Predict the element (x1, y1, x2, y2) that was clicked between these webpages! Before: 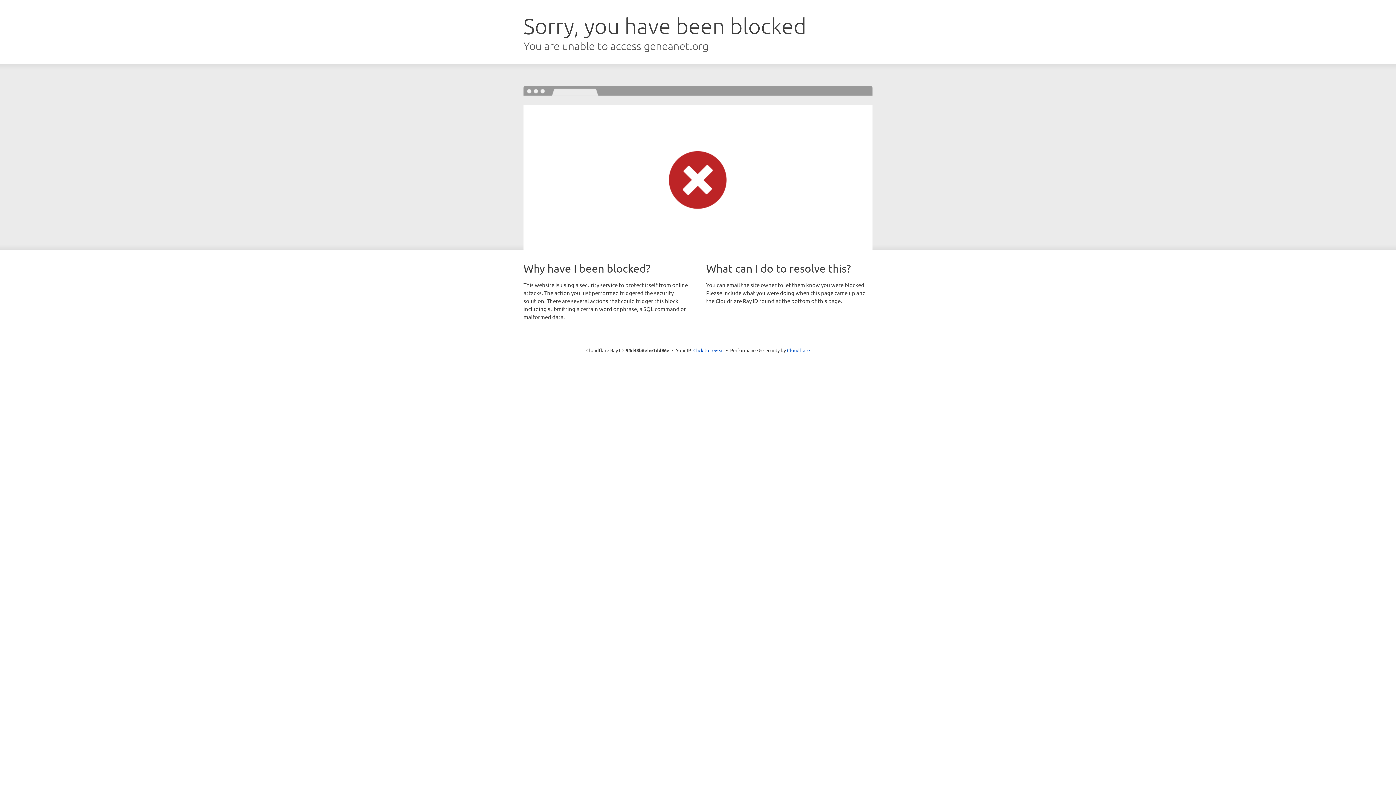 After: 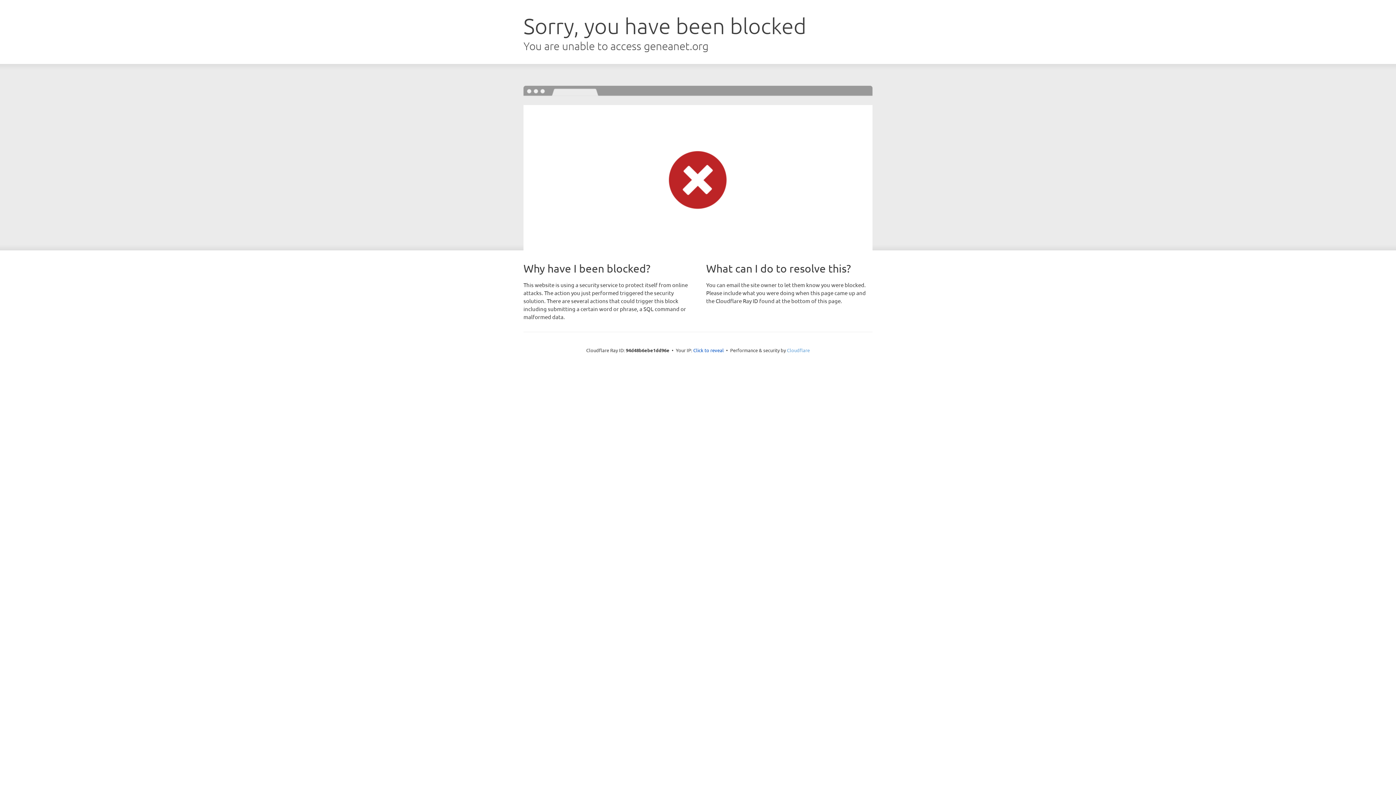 Action: bbox: (787, 347, 810, 353) label: Cloudflare